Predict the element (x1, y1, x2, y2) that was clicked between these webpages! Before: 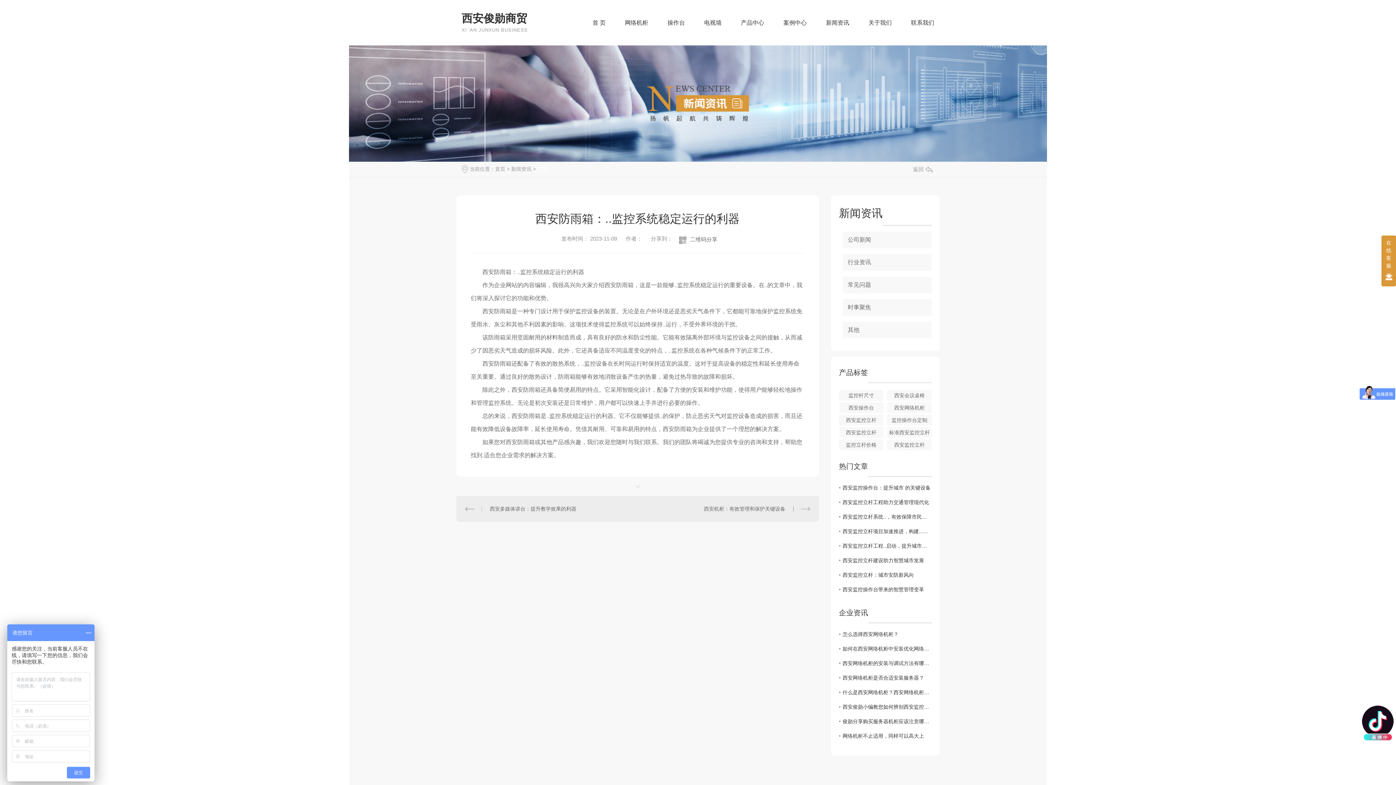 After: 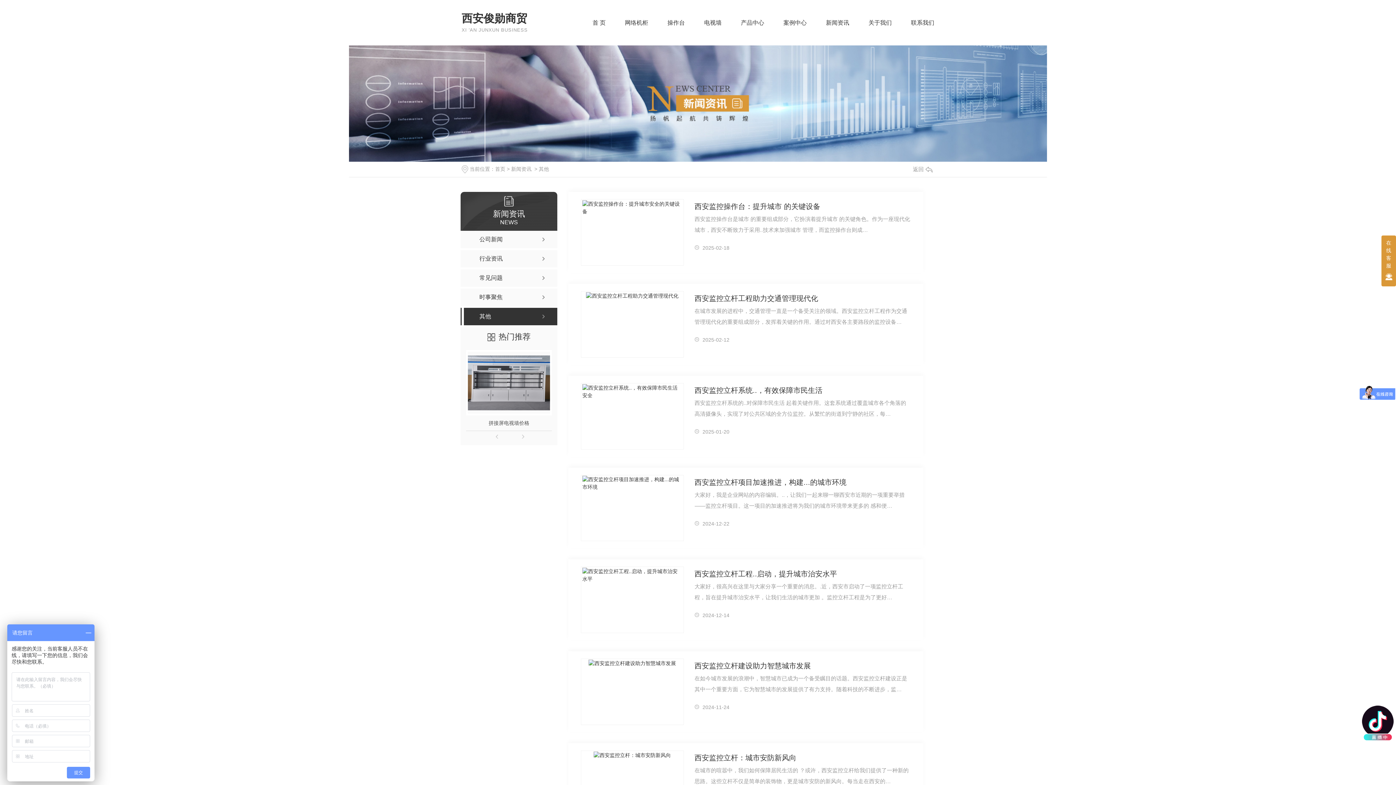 Action: label: 其他 bbox: (537, 166, 547, 172)